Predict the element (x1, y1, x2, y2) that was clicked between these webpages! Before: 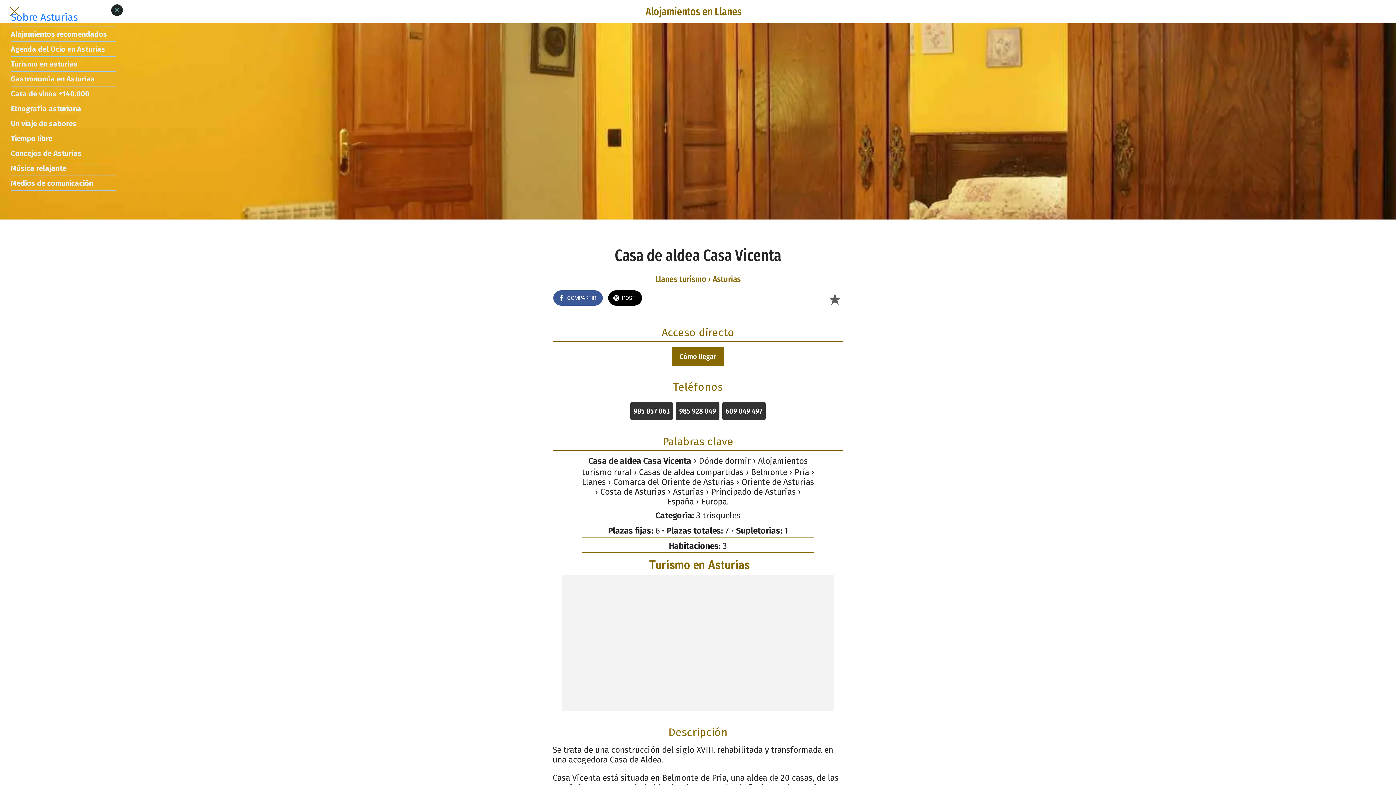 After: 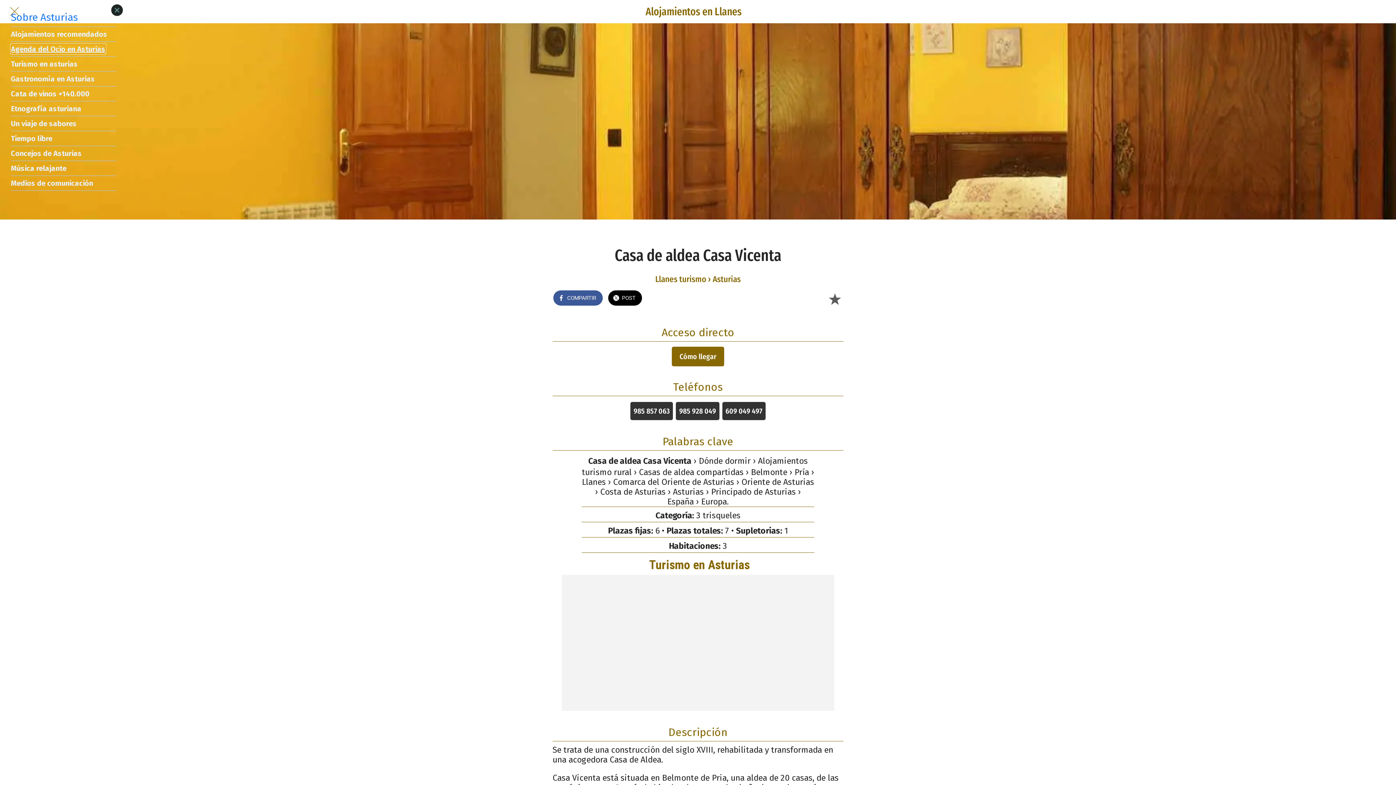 Action: label: Agenda del Ocio en Asturias bbox: (10, 44, 105, 53)